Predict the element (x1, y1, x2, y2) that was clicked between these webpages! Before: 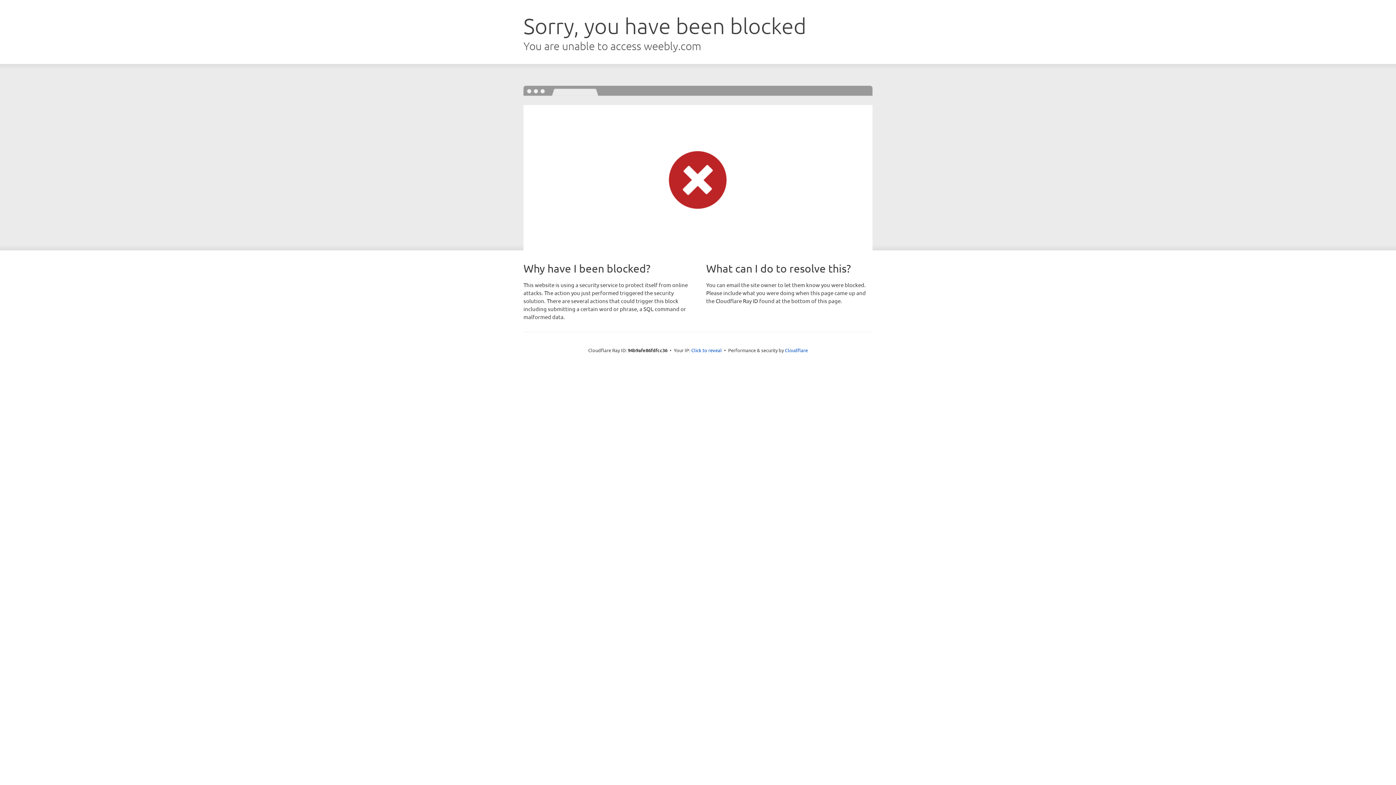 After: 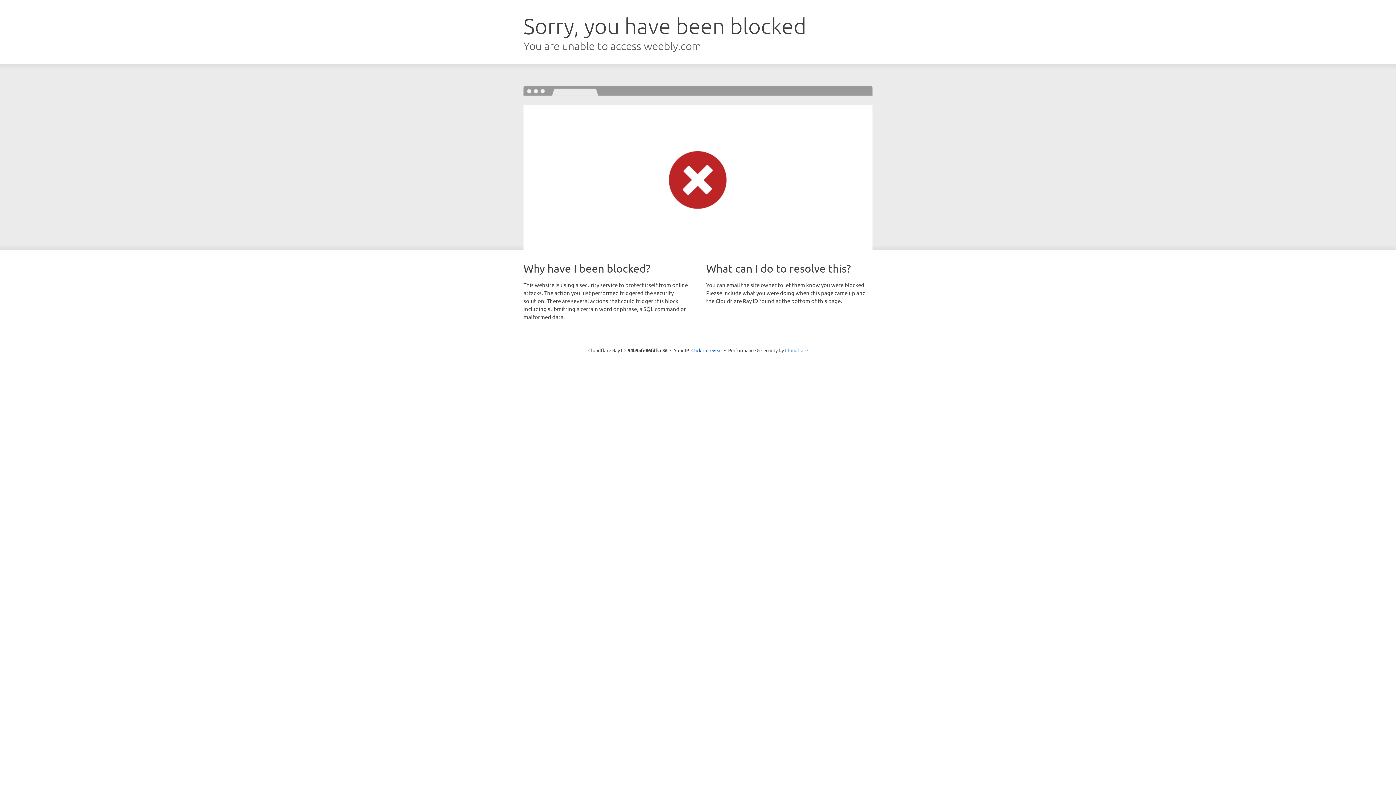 Action: bbox: (785, 347, 808, 353) label: Cloudflare